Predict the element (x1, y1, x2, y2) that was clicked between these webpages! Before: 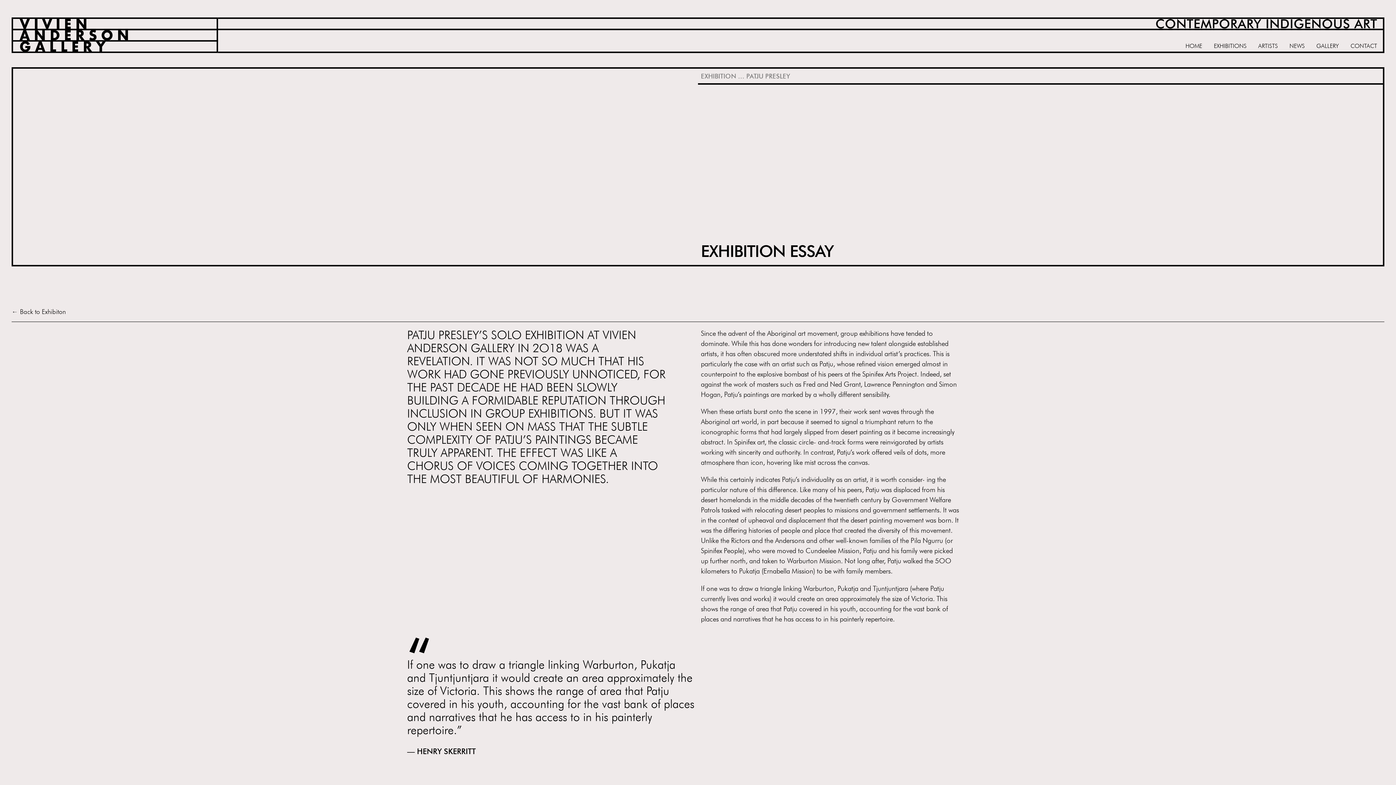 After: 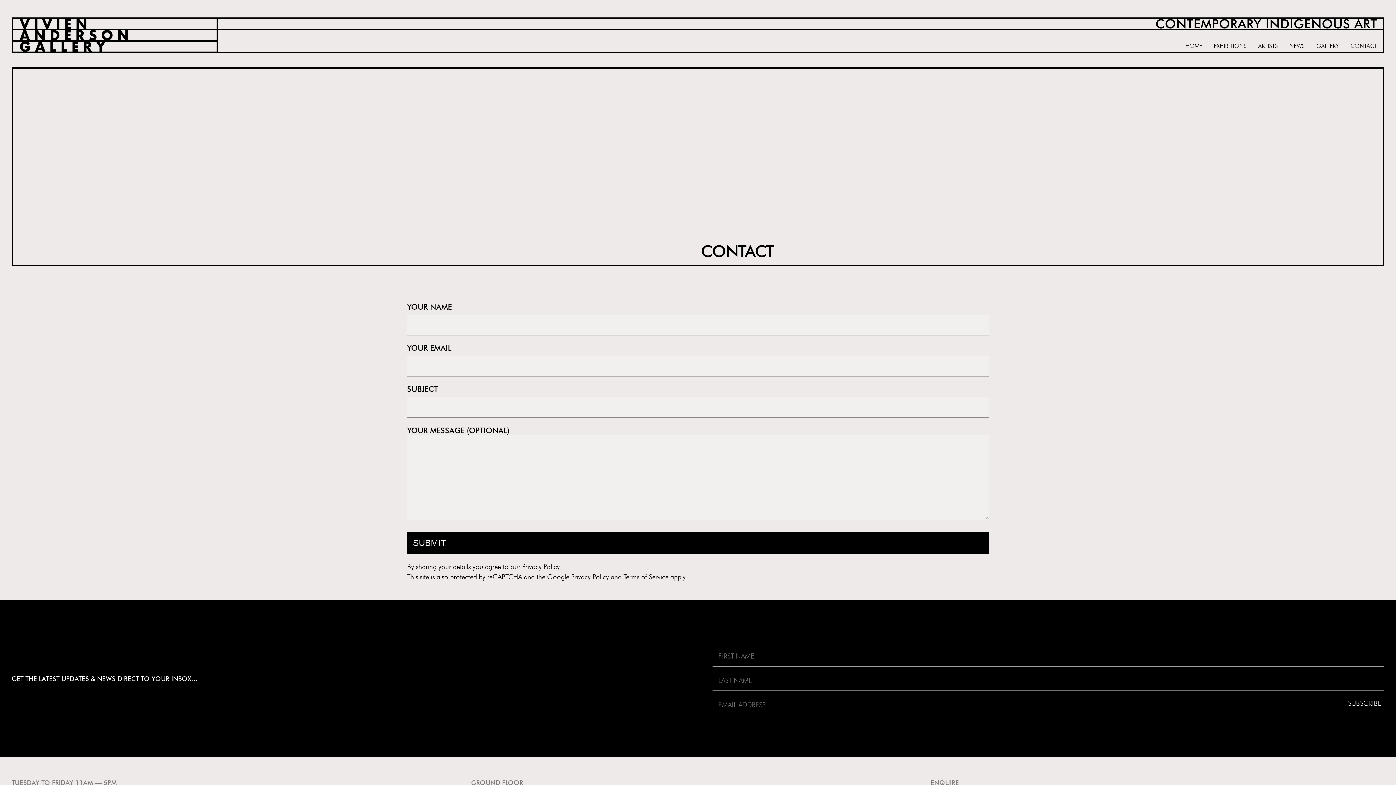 Action: label: CONTACT bbox: (1350, 41, 1377, 49)